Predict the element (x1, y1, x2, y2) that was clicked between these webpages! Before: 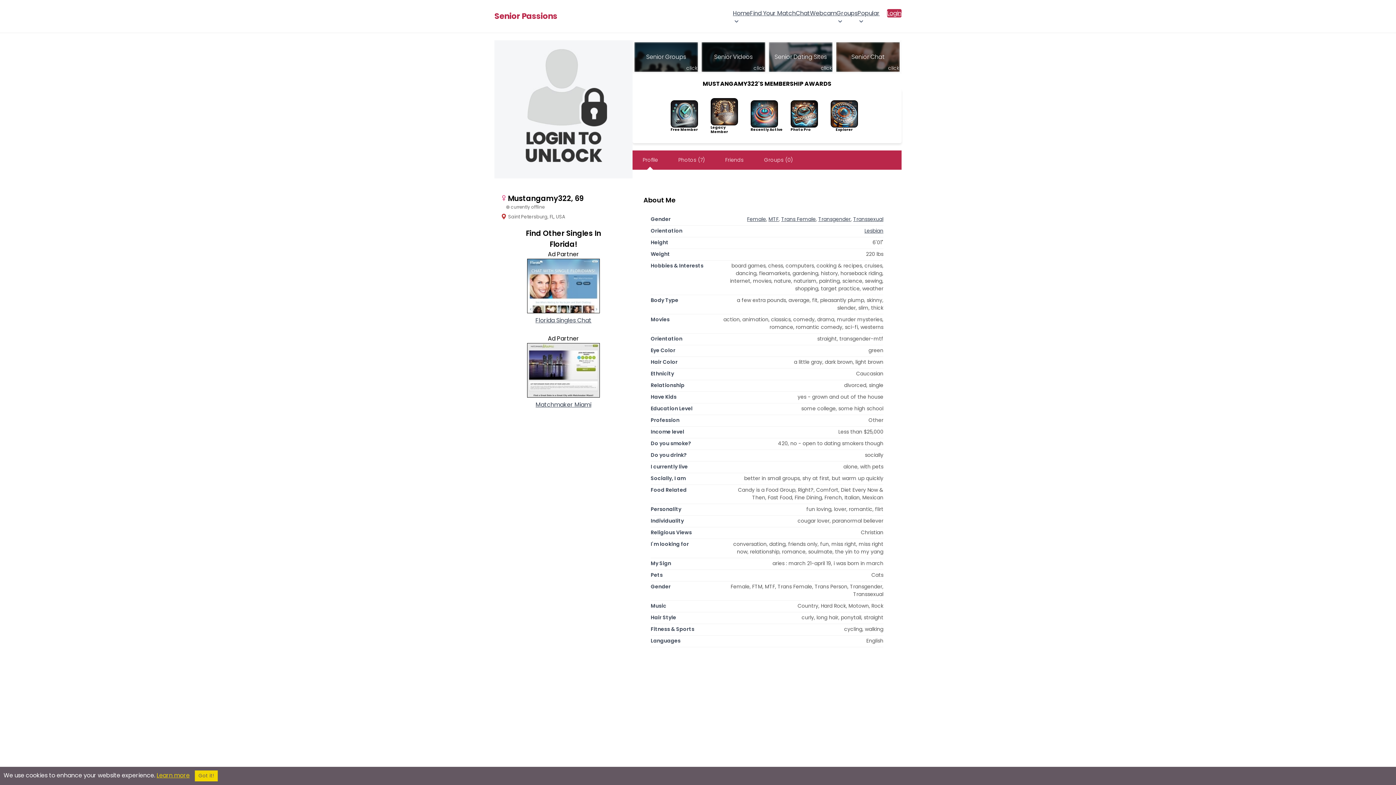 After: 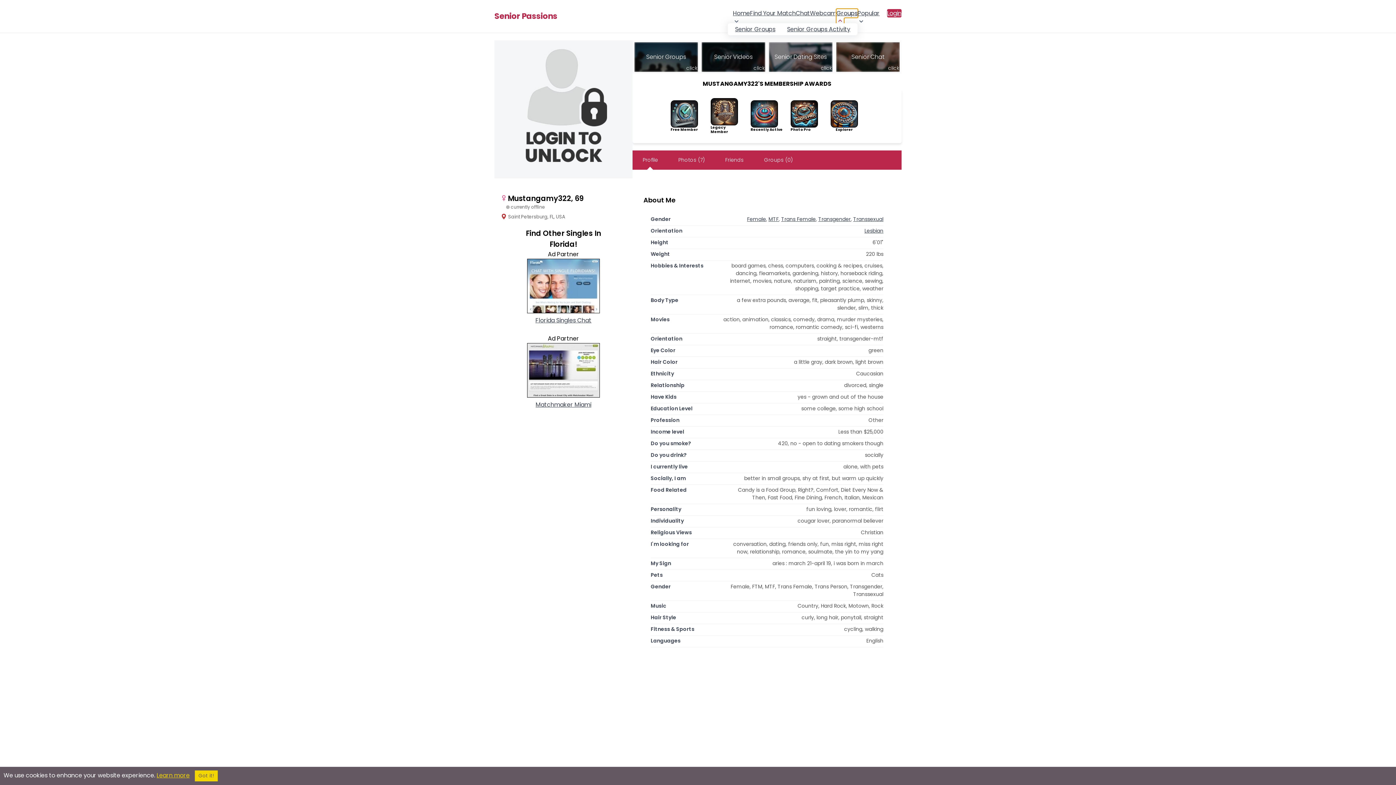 Action: label: Groups bbox: (836, 8, 857, 24)